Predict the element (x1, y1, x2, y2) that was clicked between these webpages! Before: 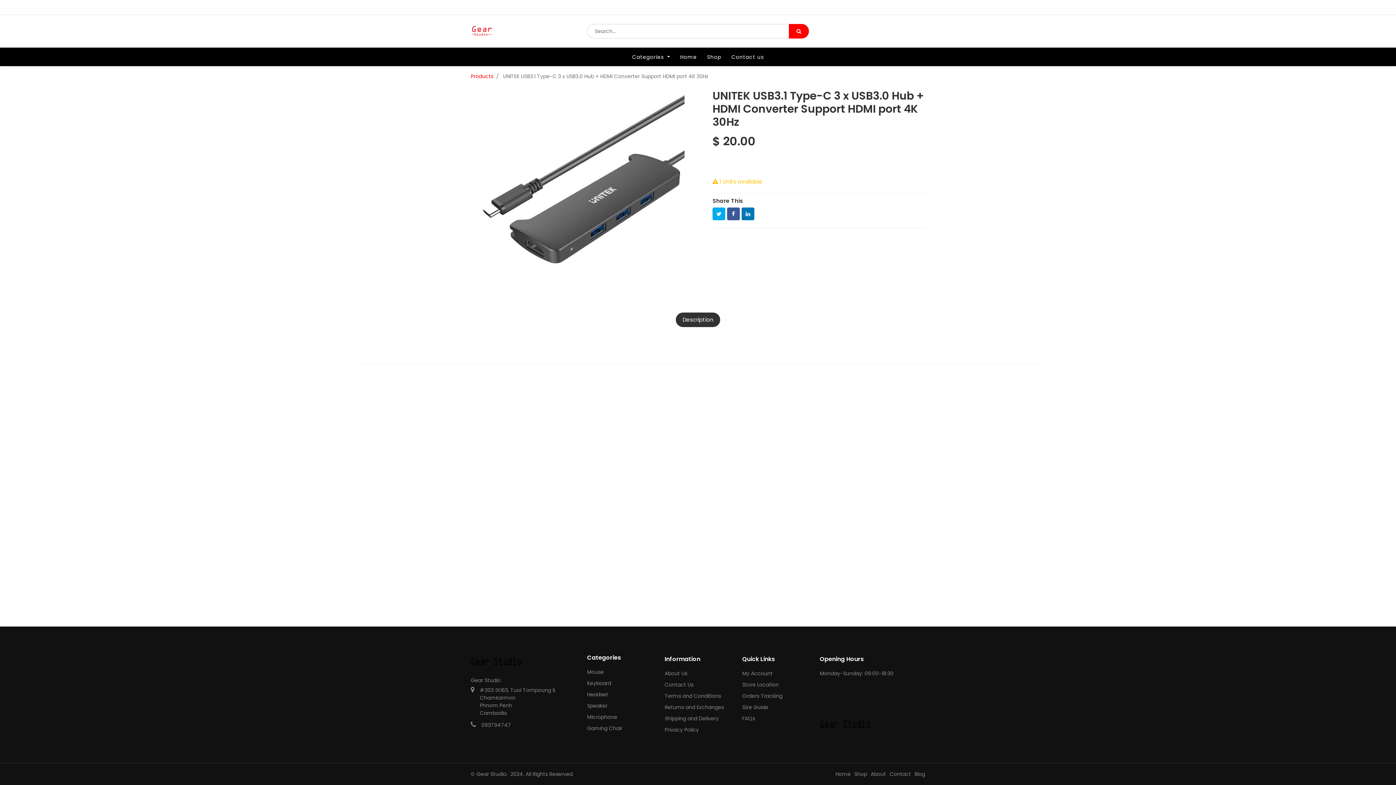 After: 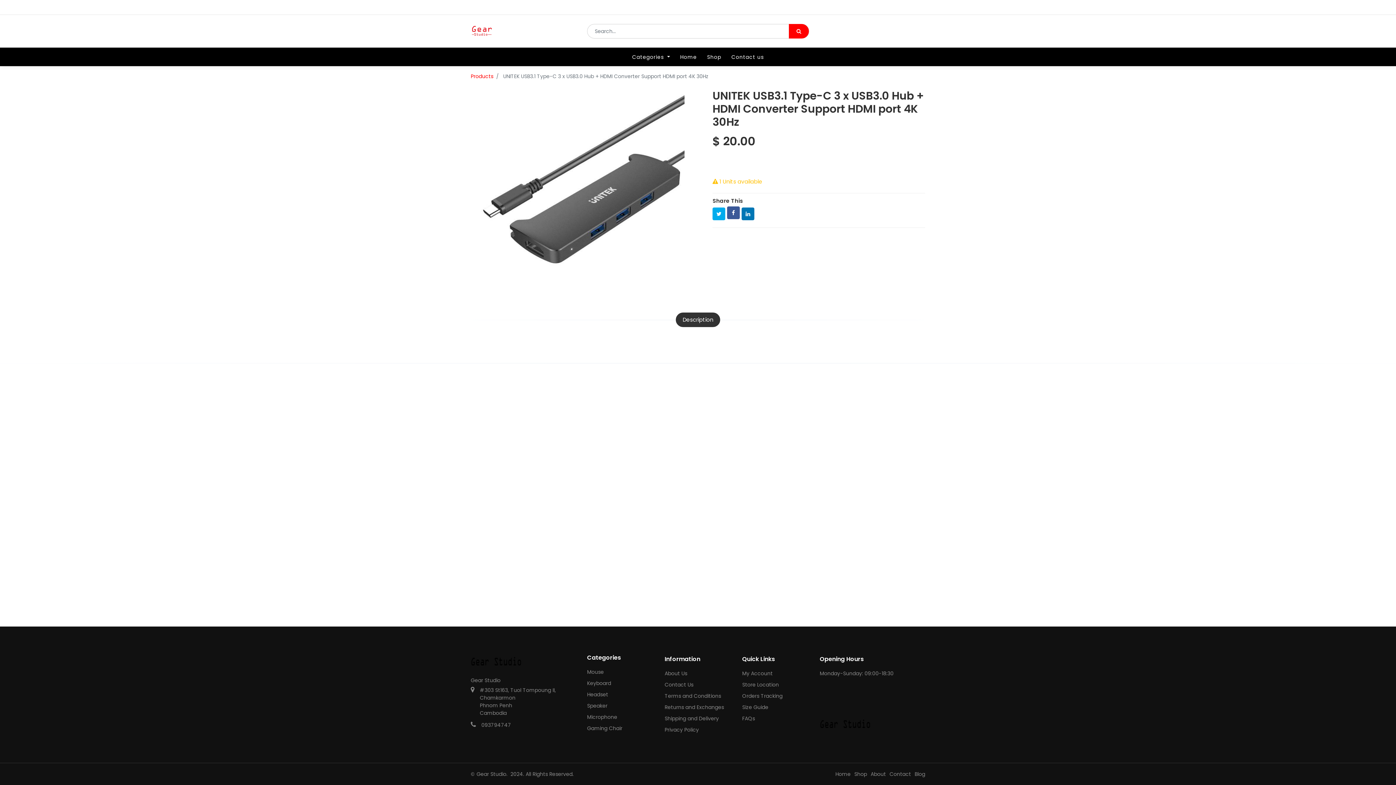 Action: bbox: (727, 127, 740, 140)